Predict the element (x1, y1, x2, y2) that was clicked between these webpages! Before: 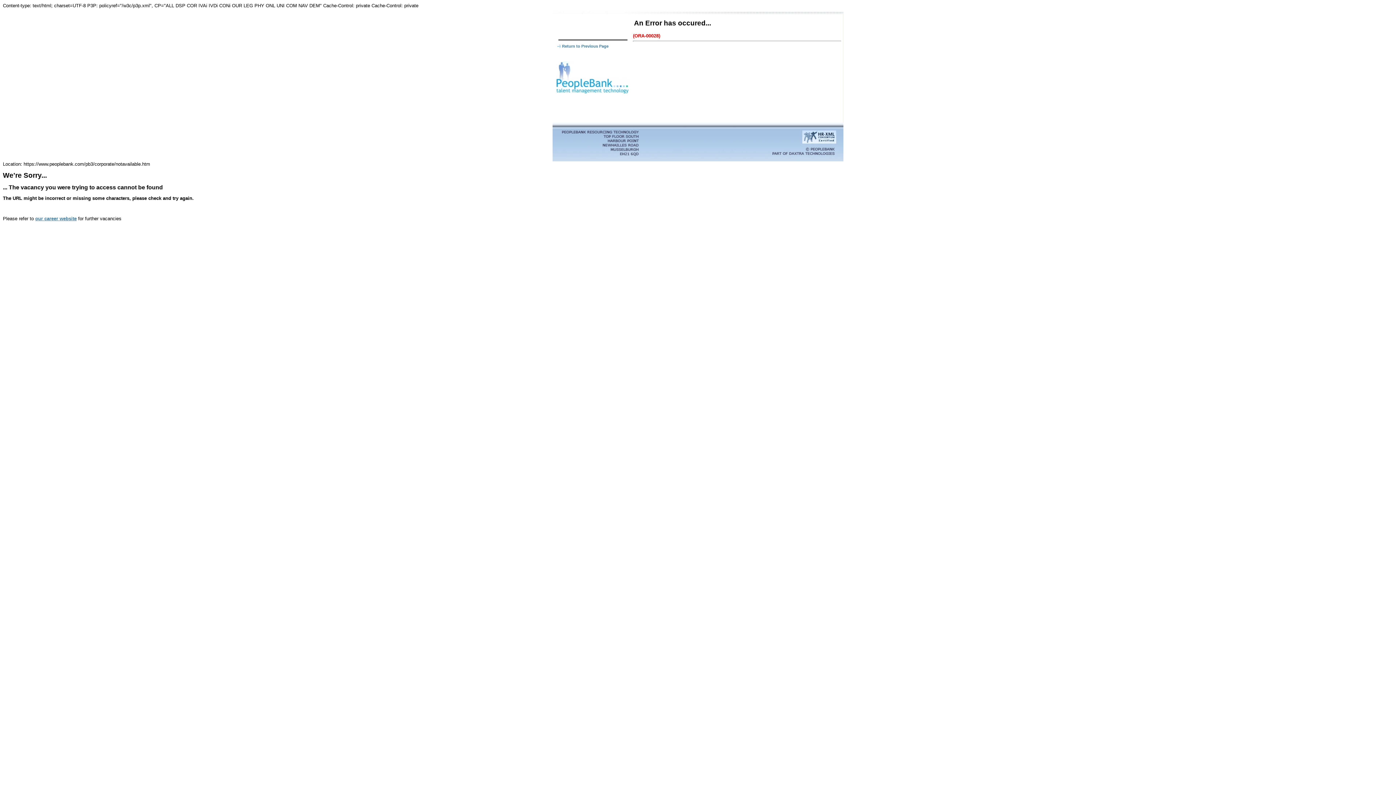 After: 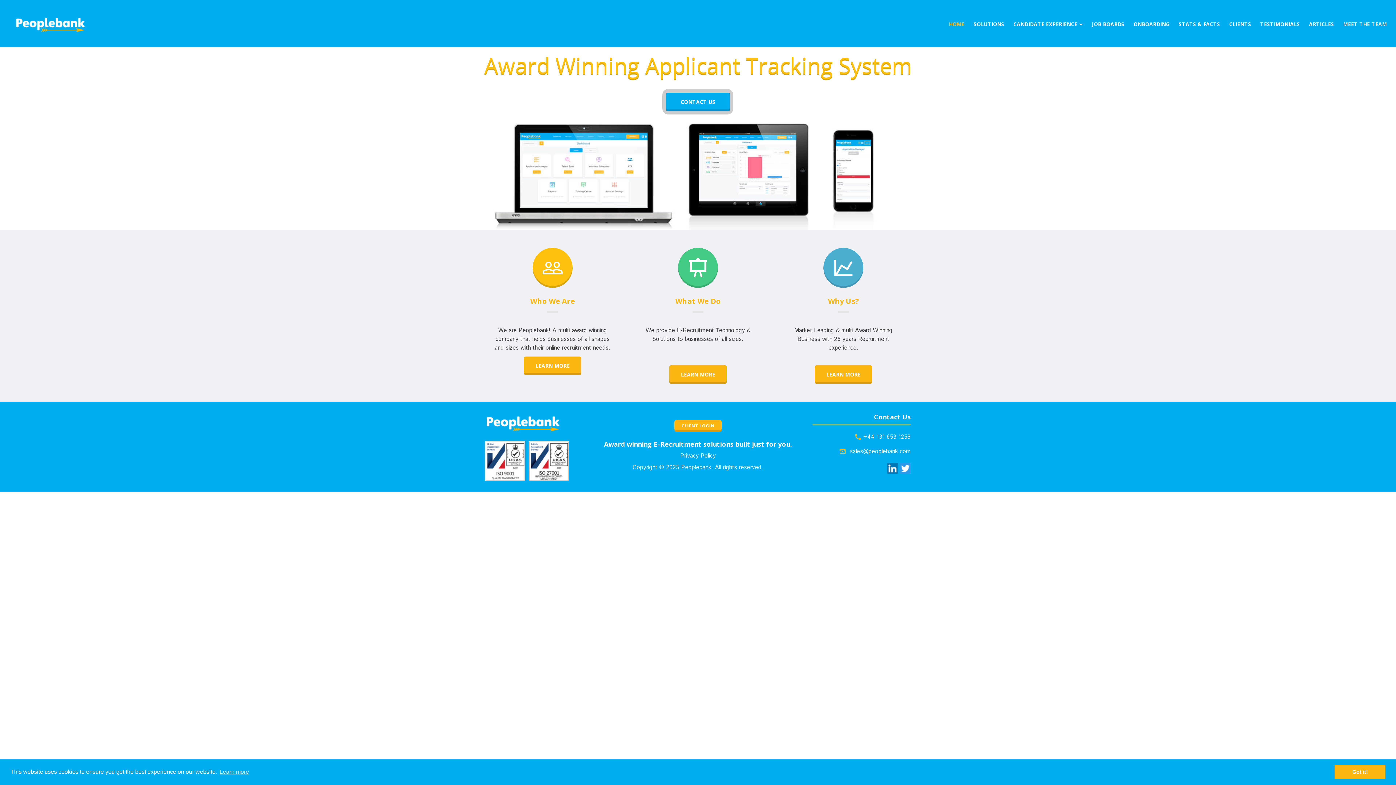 Action: bbox: (556, 89, 629, 94)